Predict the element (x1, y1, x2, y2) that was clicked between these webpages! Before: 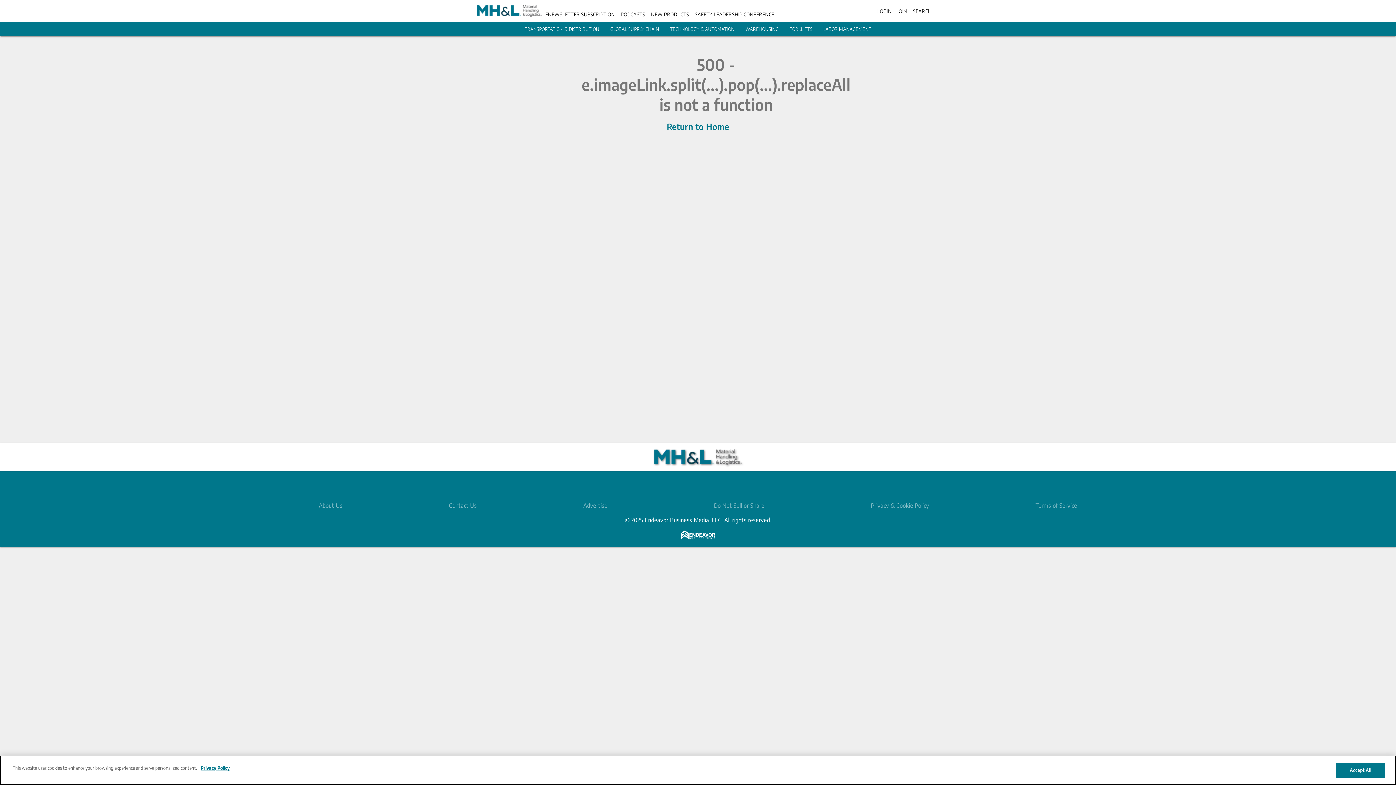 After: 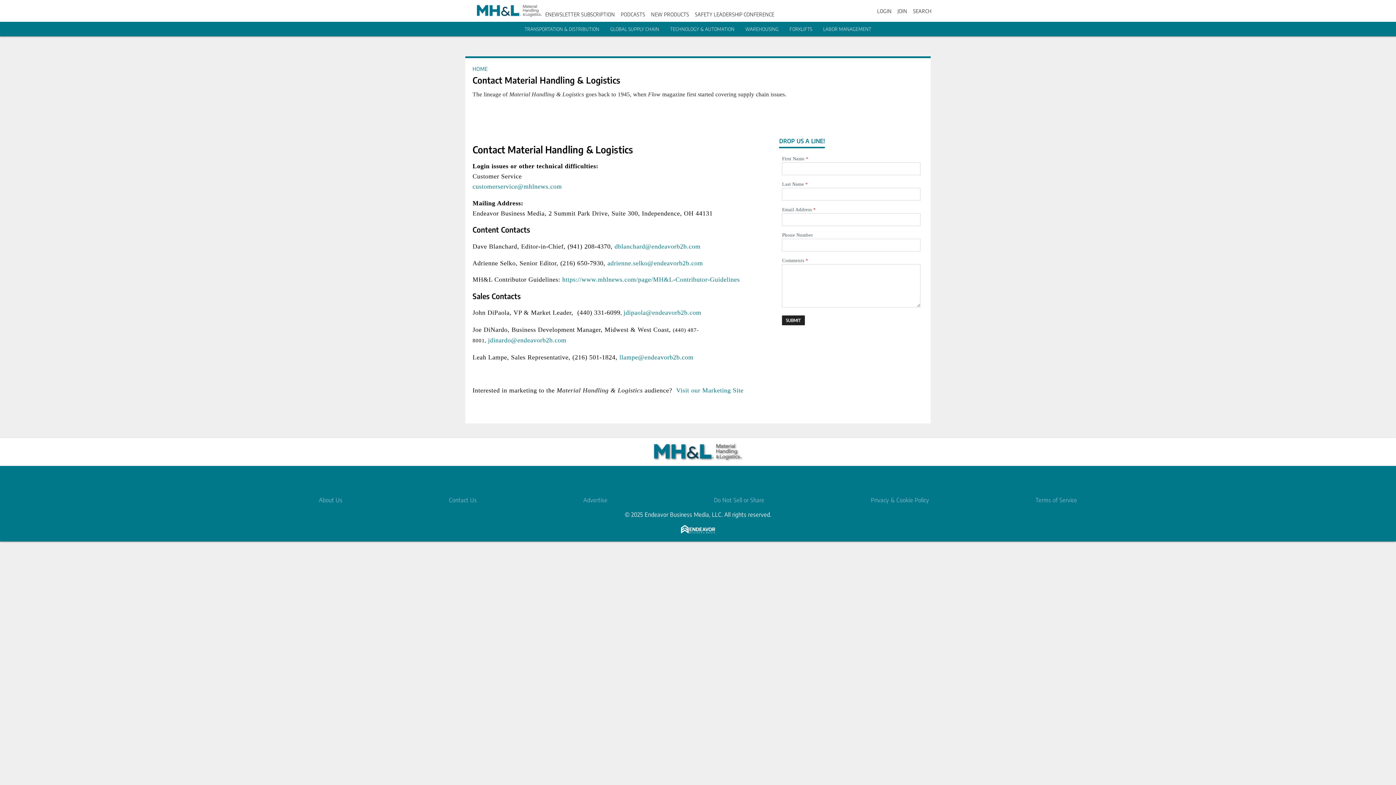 Action: label: Contact Us bbox: (449, 502, 477, 509)